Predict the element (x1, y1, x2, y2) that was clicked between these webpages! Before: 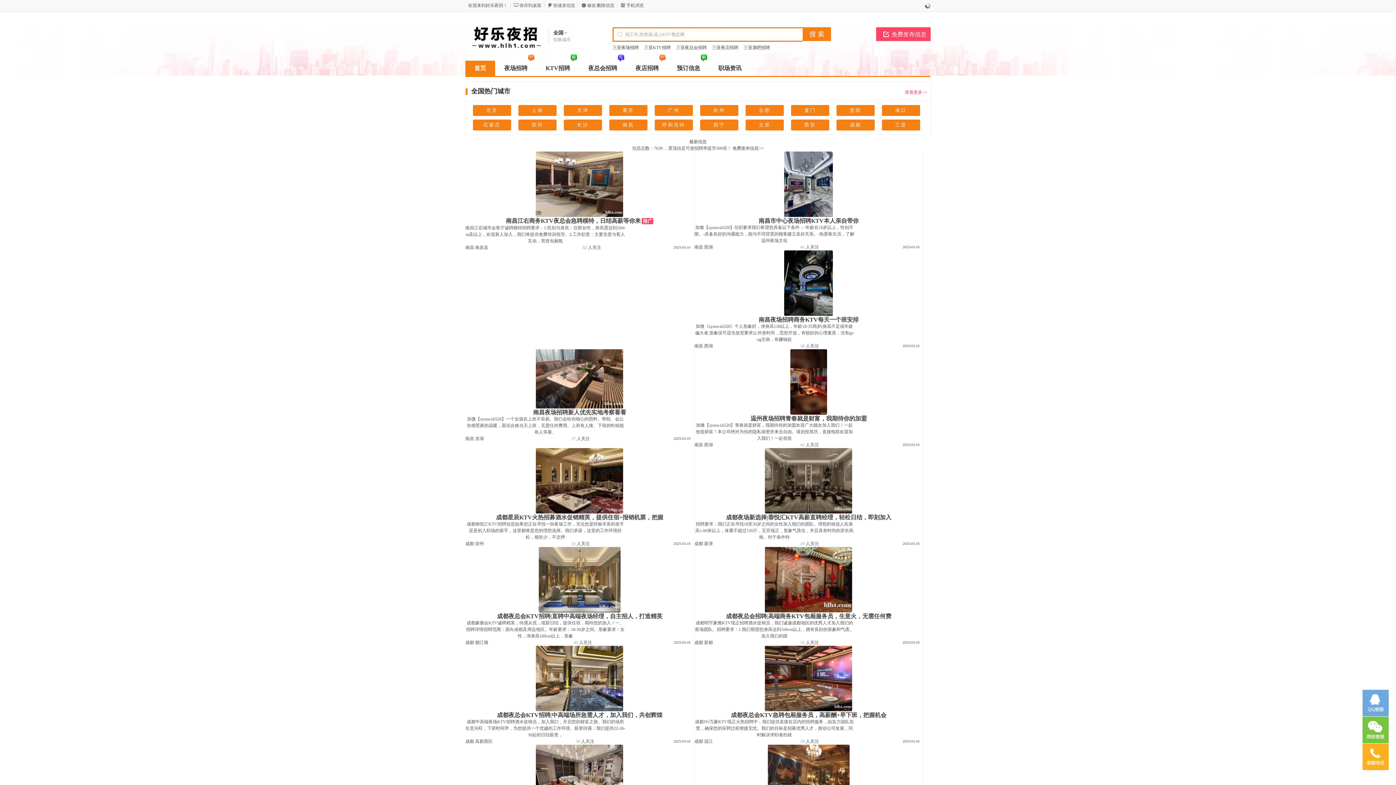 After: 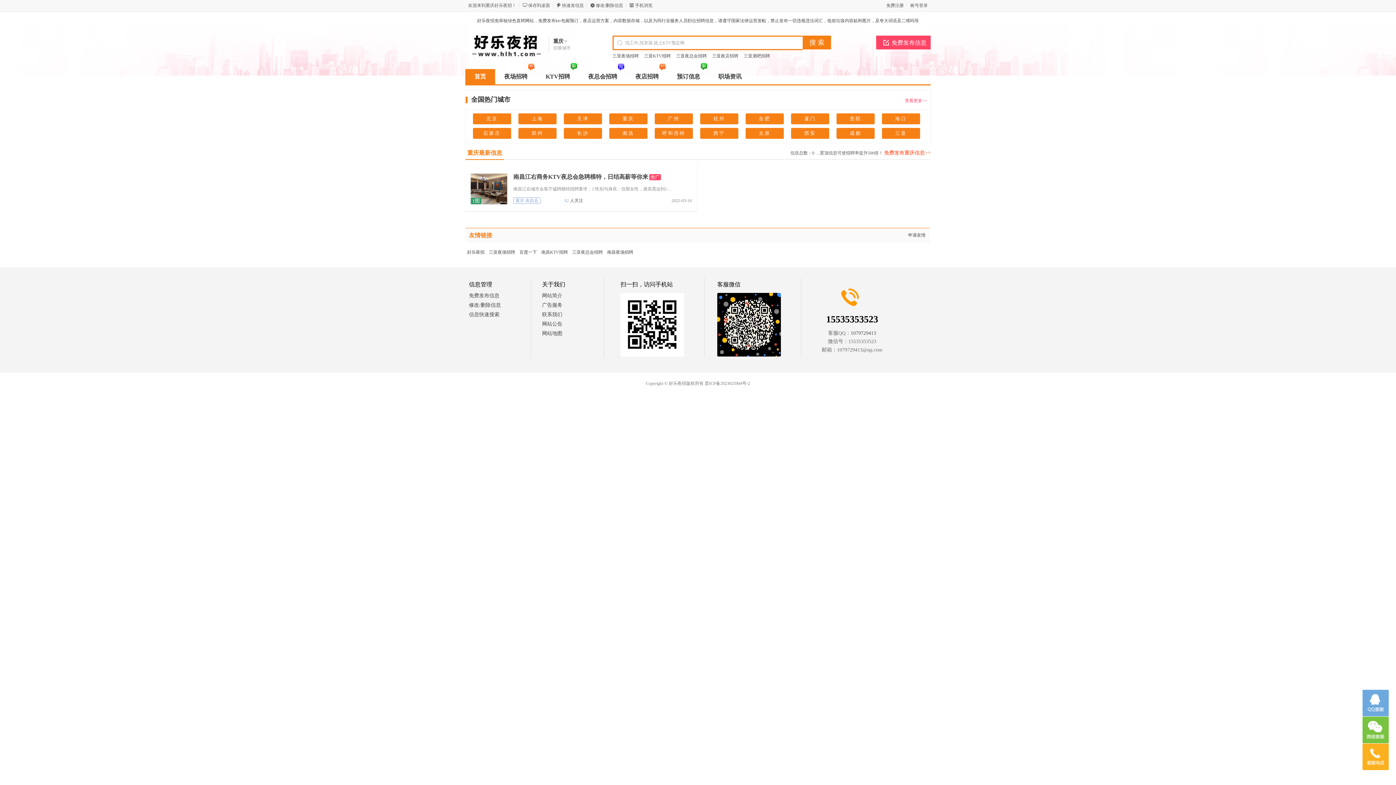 Action: bbox: (622, 107, 634, 113) label: 重庆